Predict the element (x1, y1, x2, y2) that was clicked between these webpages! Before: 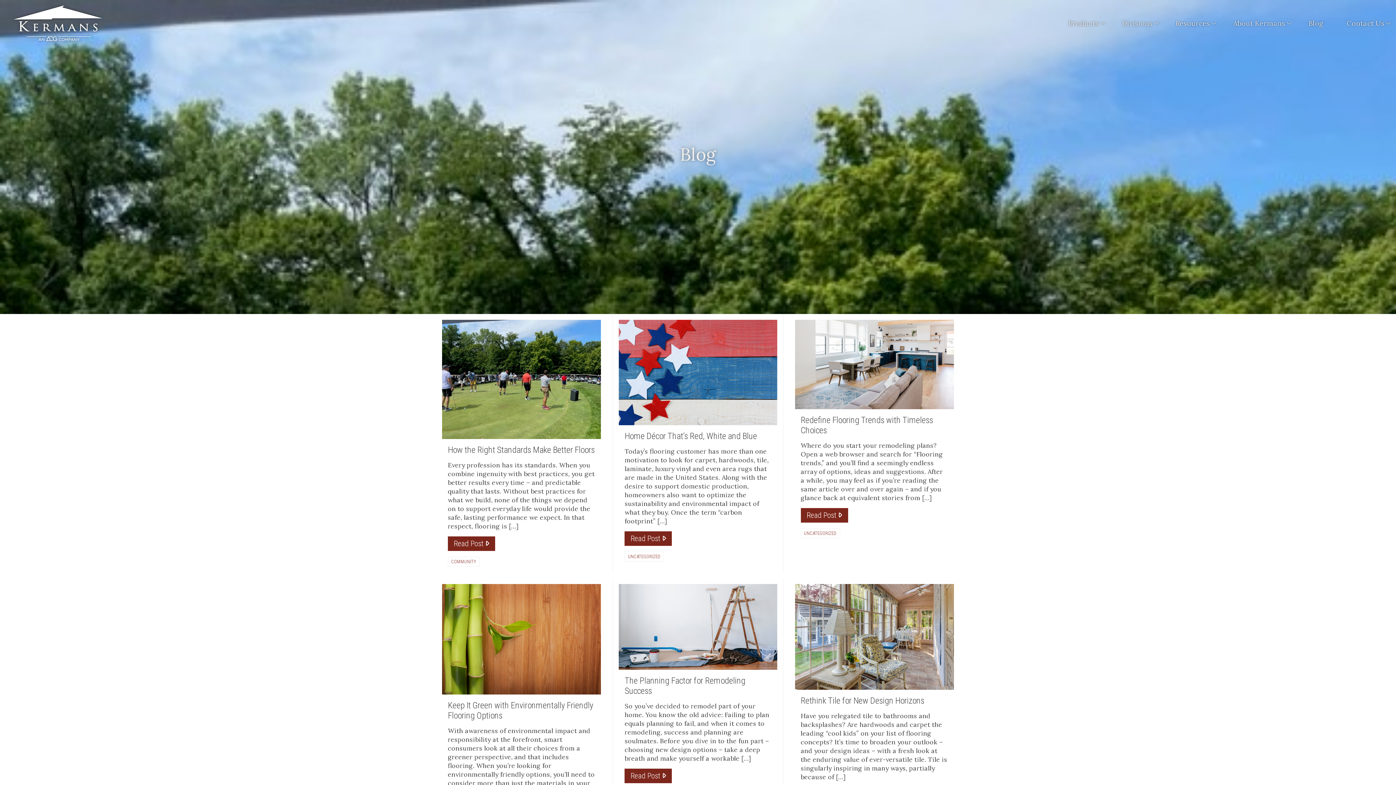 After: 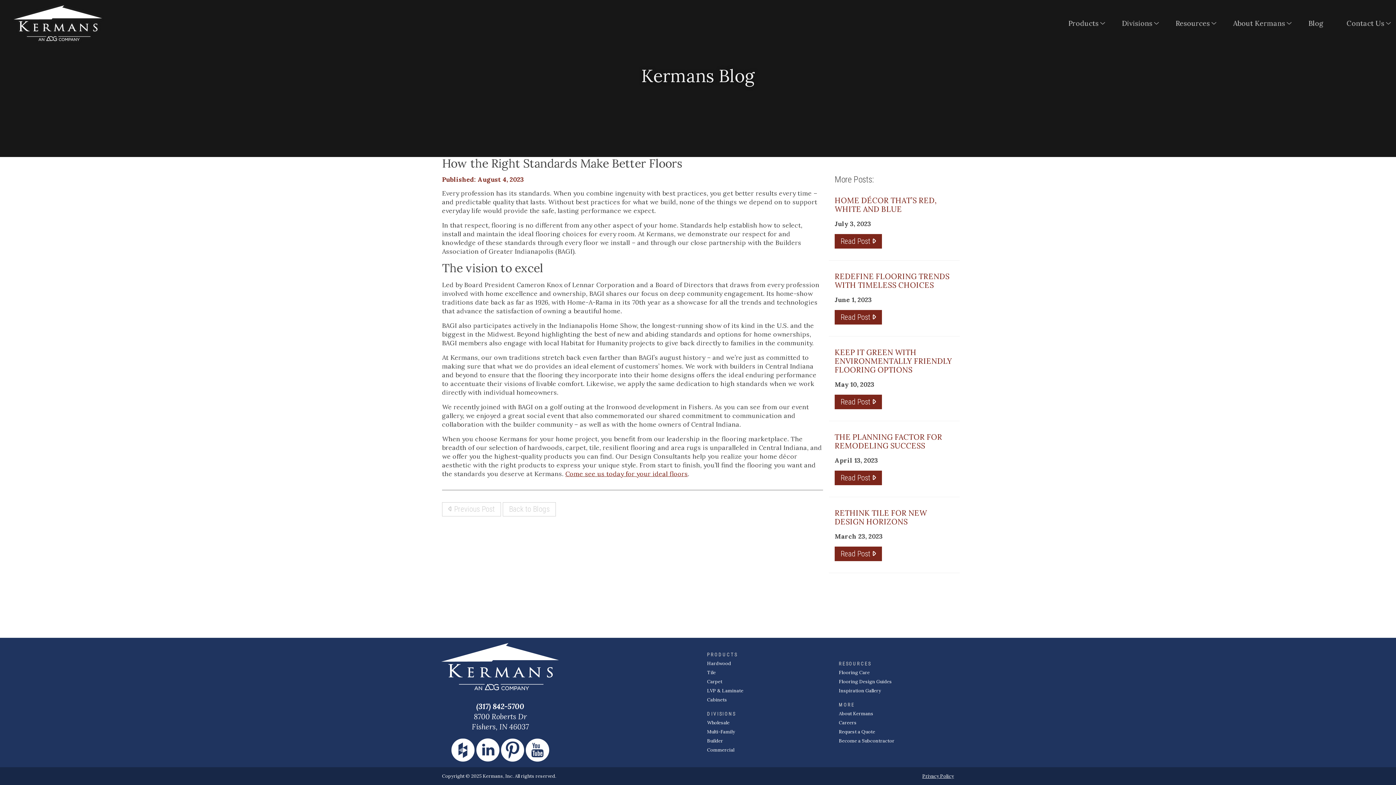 Action: bbox: (448, 536, 495, 551) label: Read Post 